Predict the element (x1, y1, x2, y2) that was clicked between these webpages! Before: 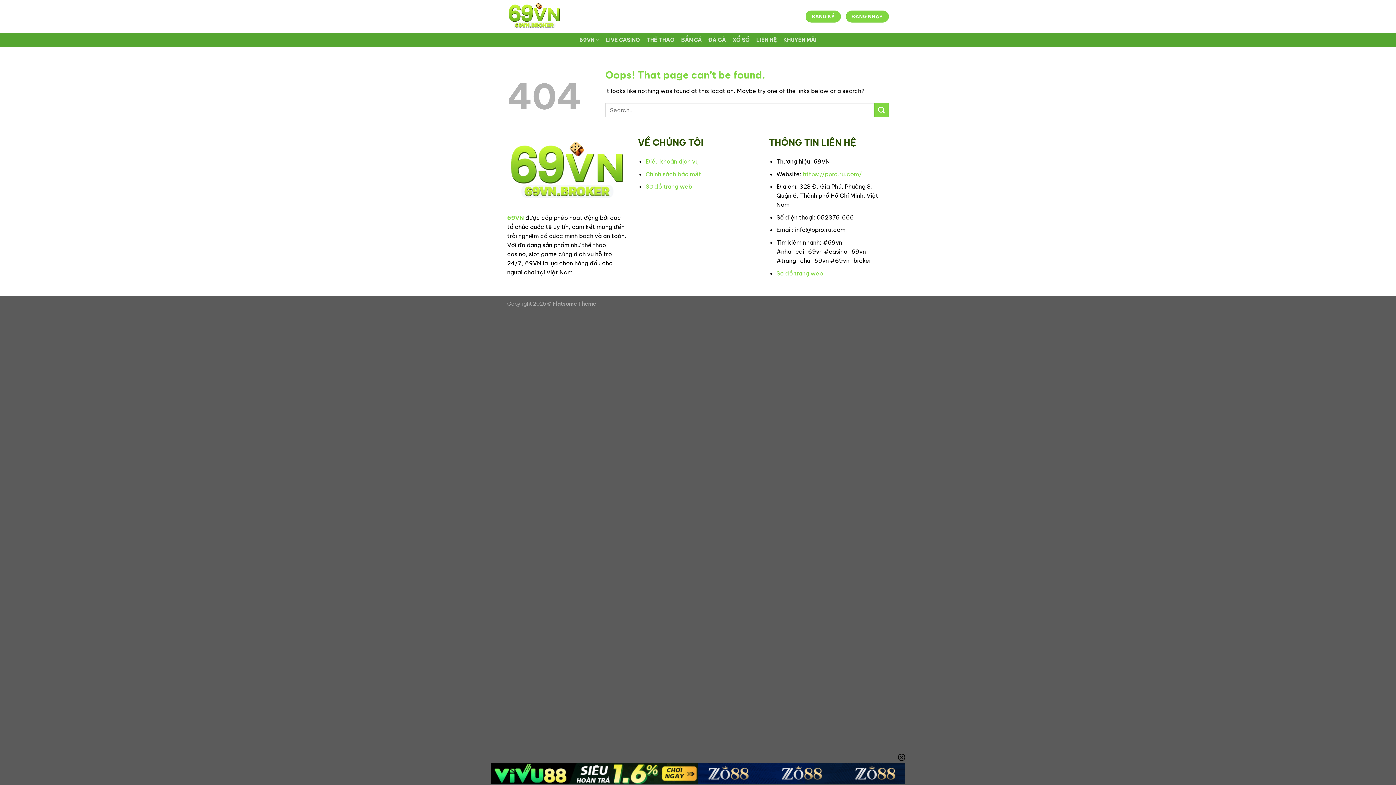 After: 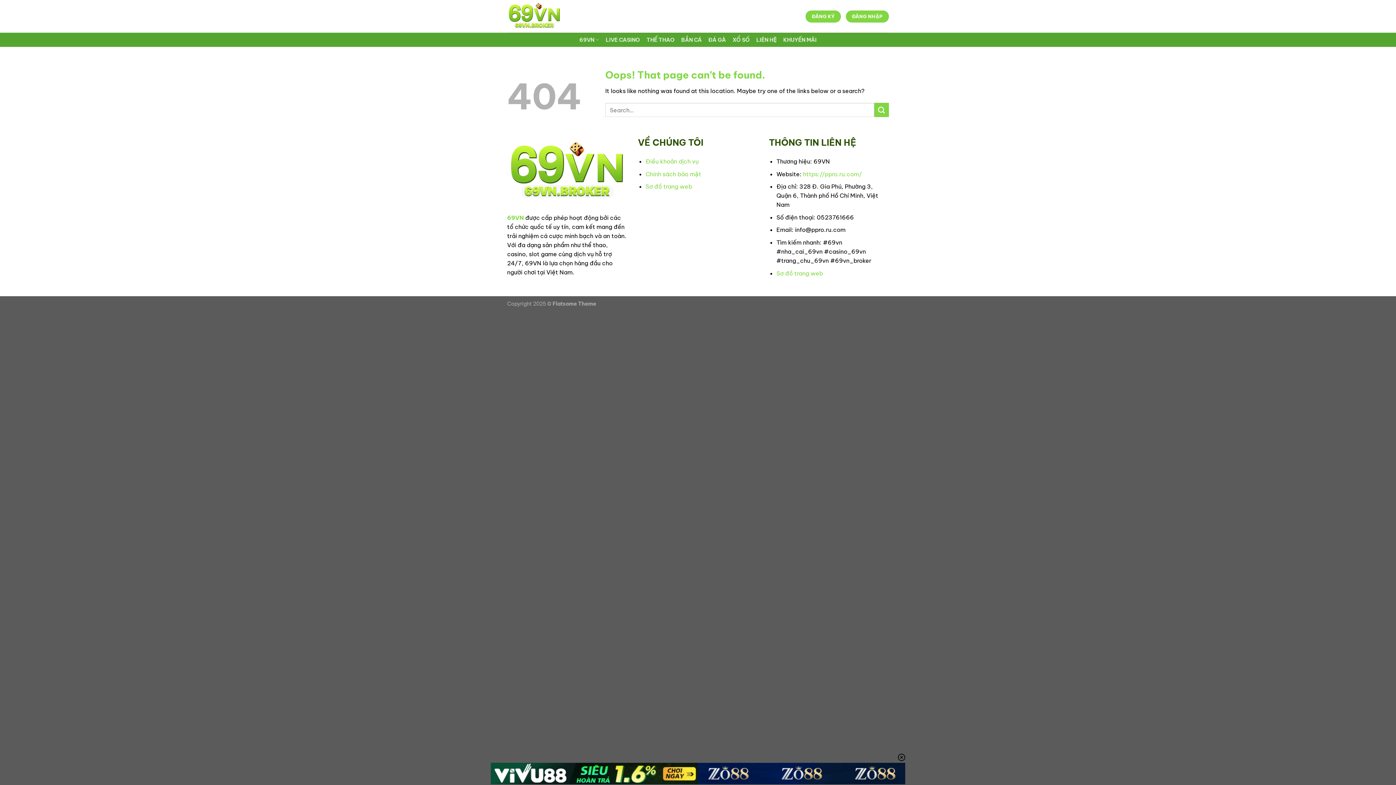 Action: bbox: (490, 763, 698, 784)